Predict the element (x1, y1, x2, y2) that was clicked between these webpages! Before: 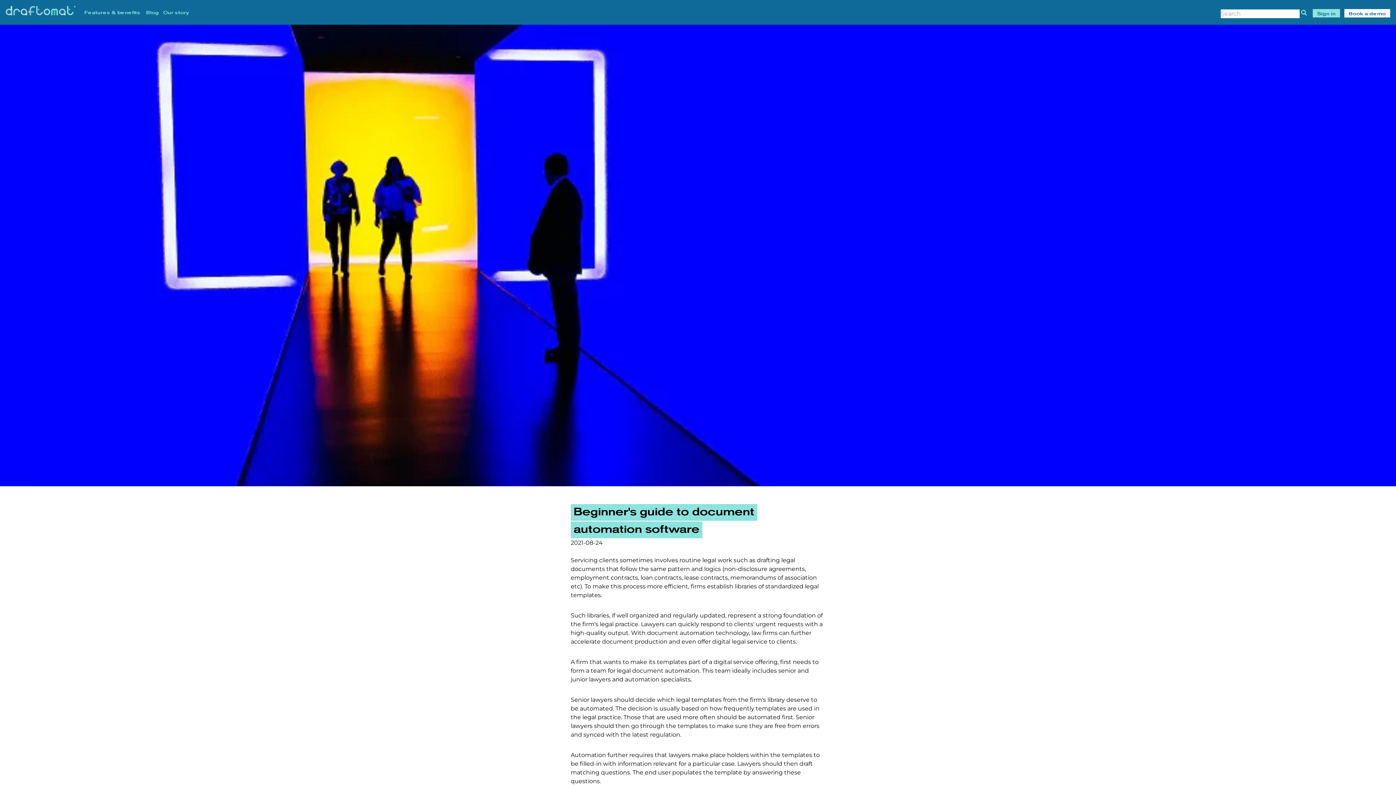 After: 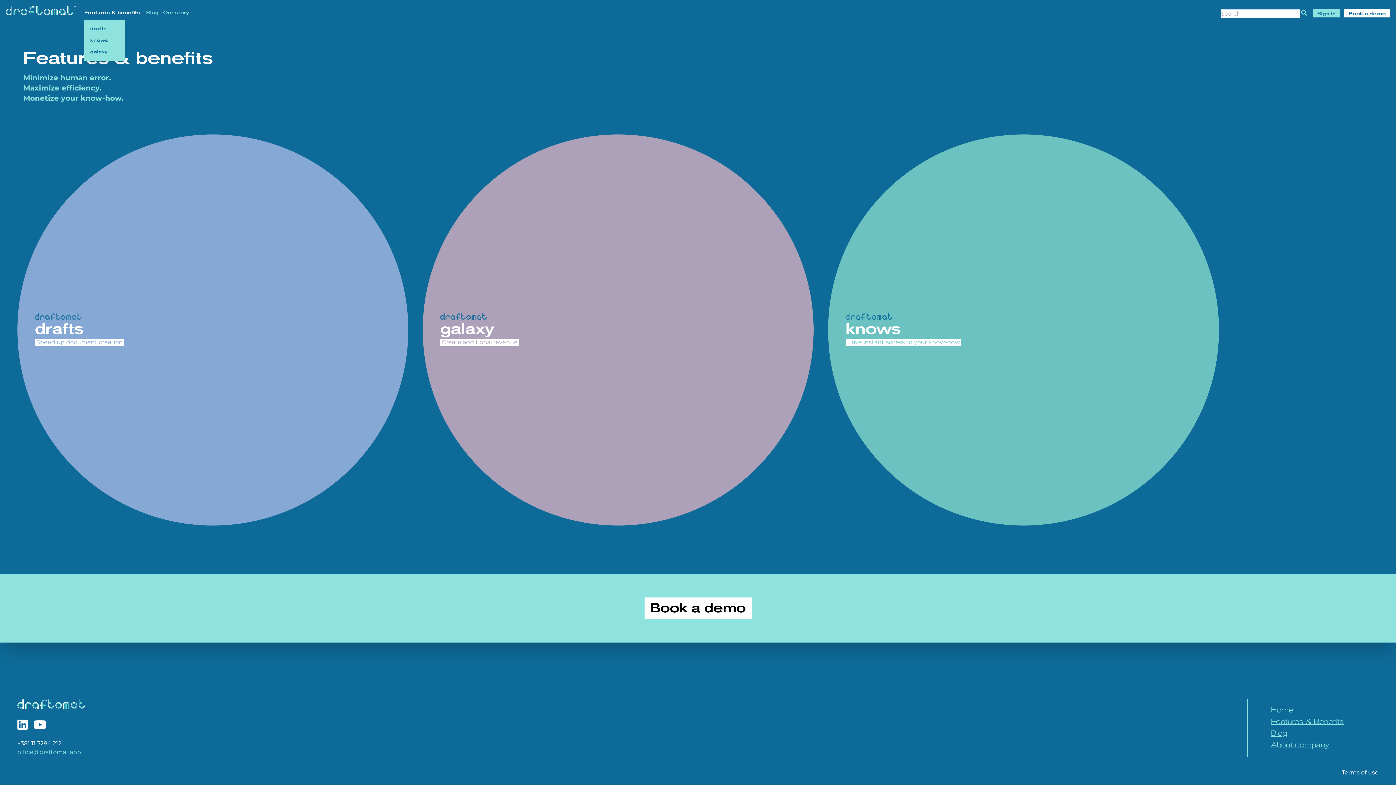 Action: bbox: (84, 5, 146, 20) label: Features & benefits